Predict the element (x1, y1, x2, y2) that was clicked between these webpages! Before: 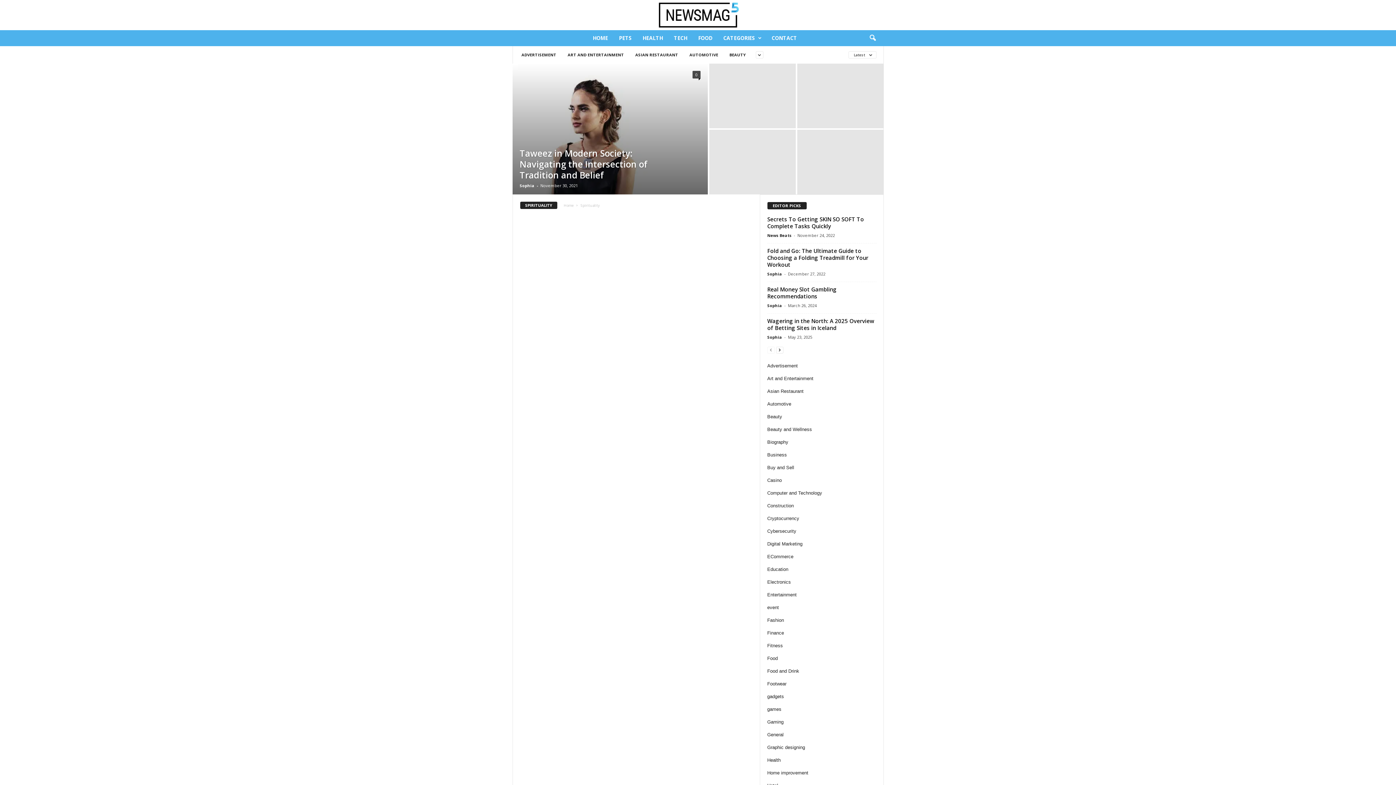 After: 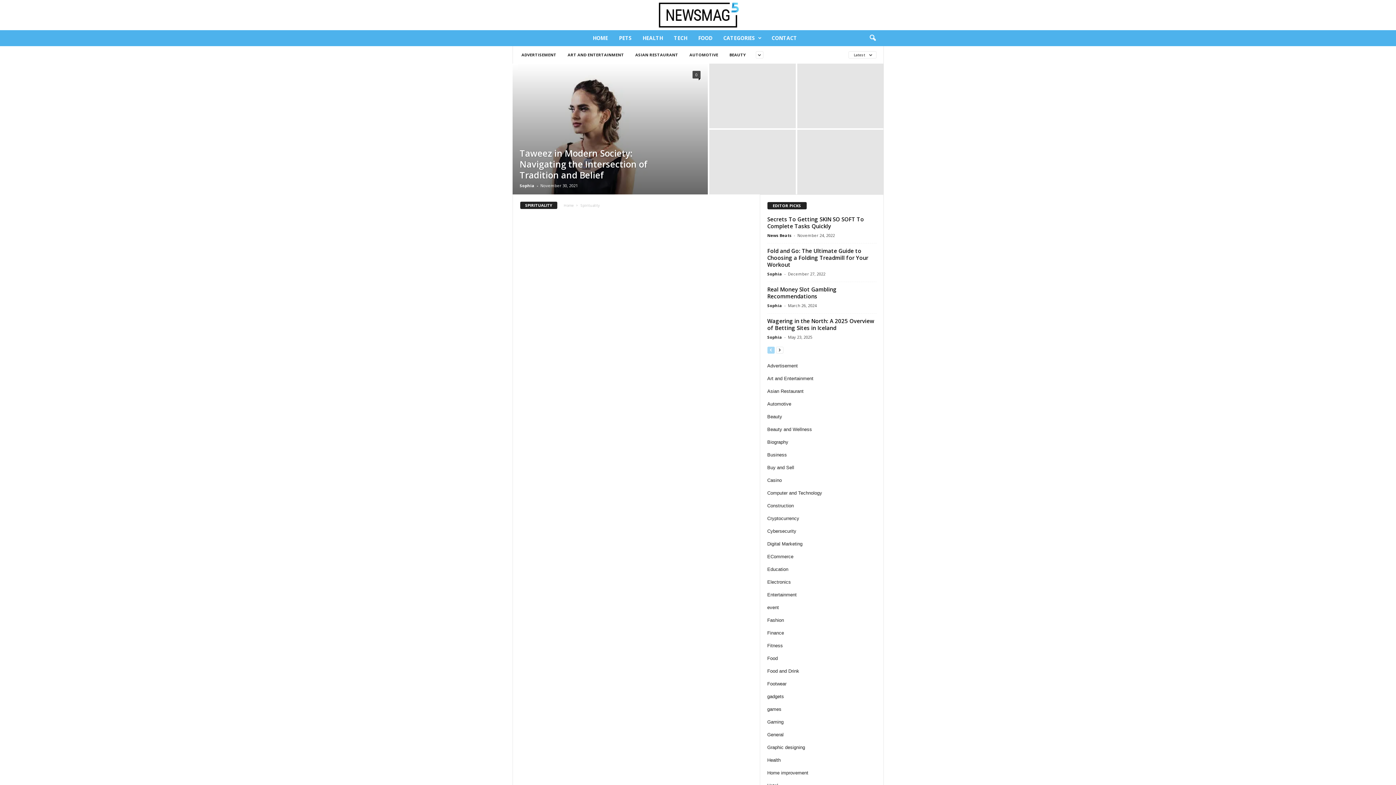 Action: label: prev-page bbox: (767, 346, 774, 353)